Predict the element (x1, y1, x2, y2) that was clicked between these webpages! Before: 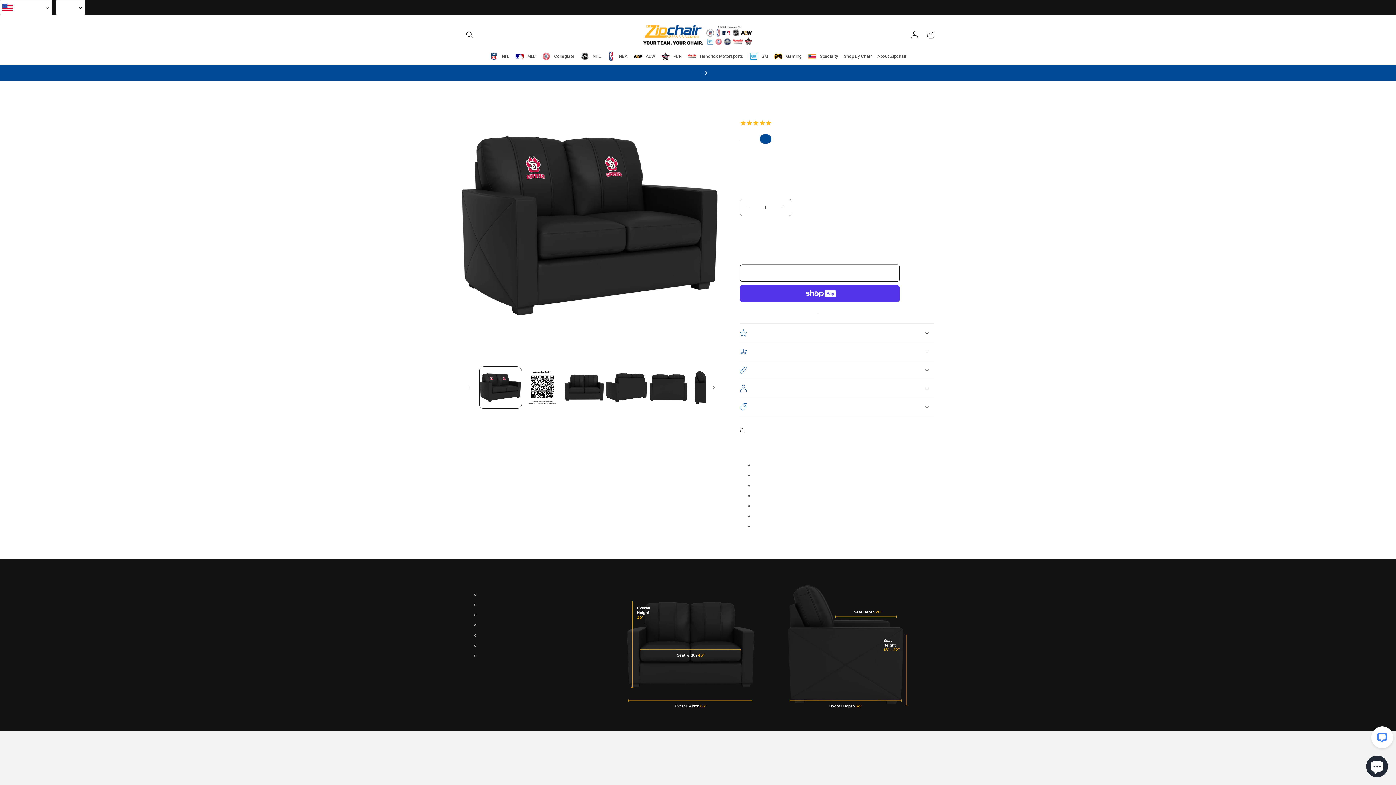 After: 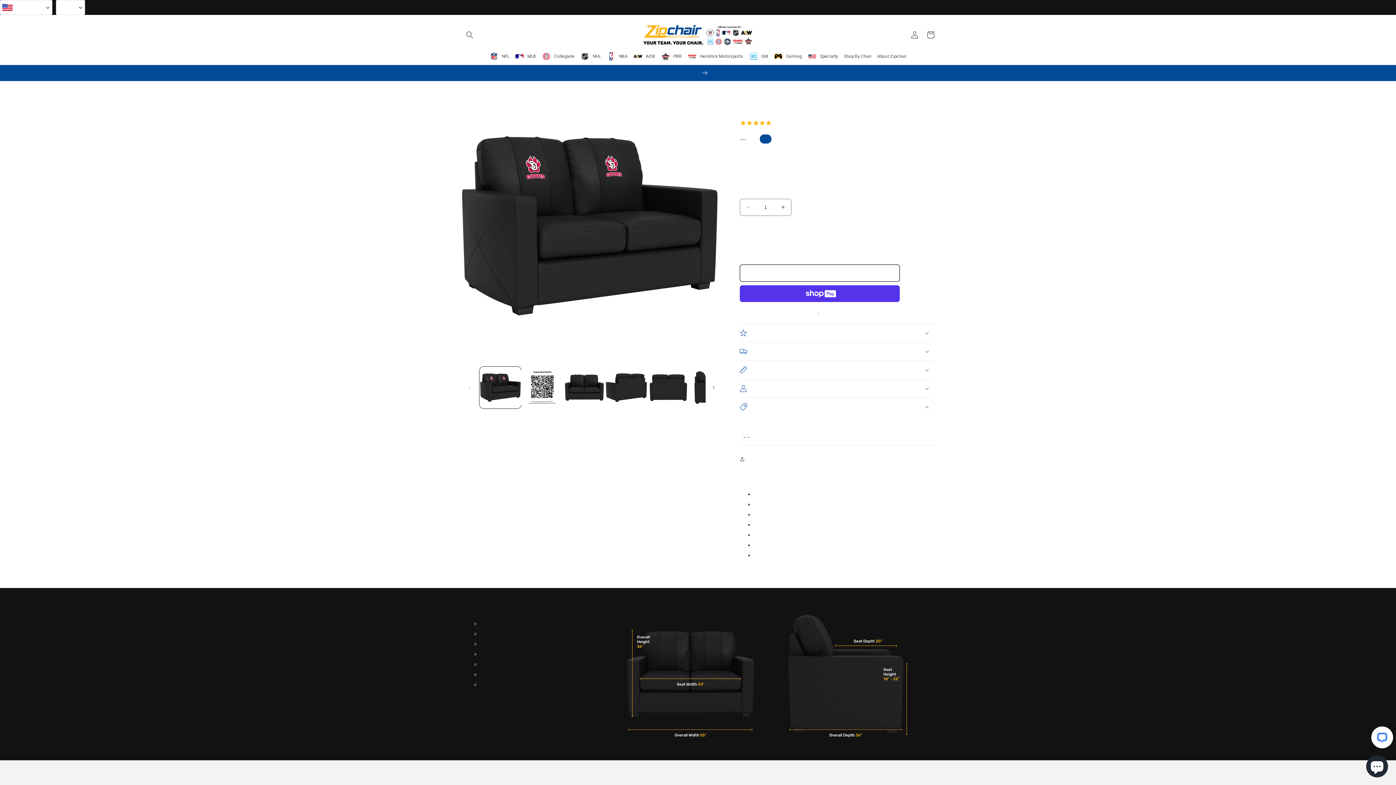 Action: bbox: (740, 398, 934, 416) label: Make An Offer / Volume Discounts